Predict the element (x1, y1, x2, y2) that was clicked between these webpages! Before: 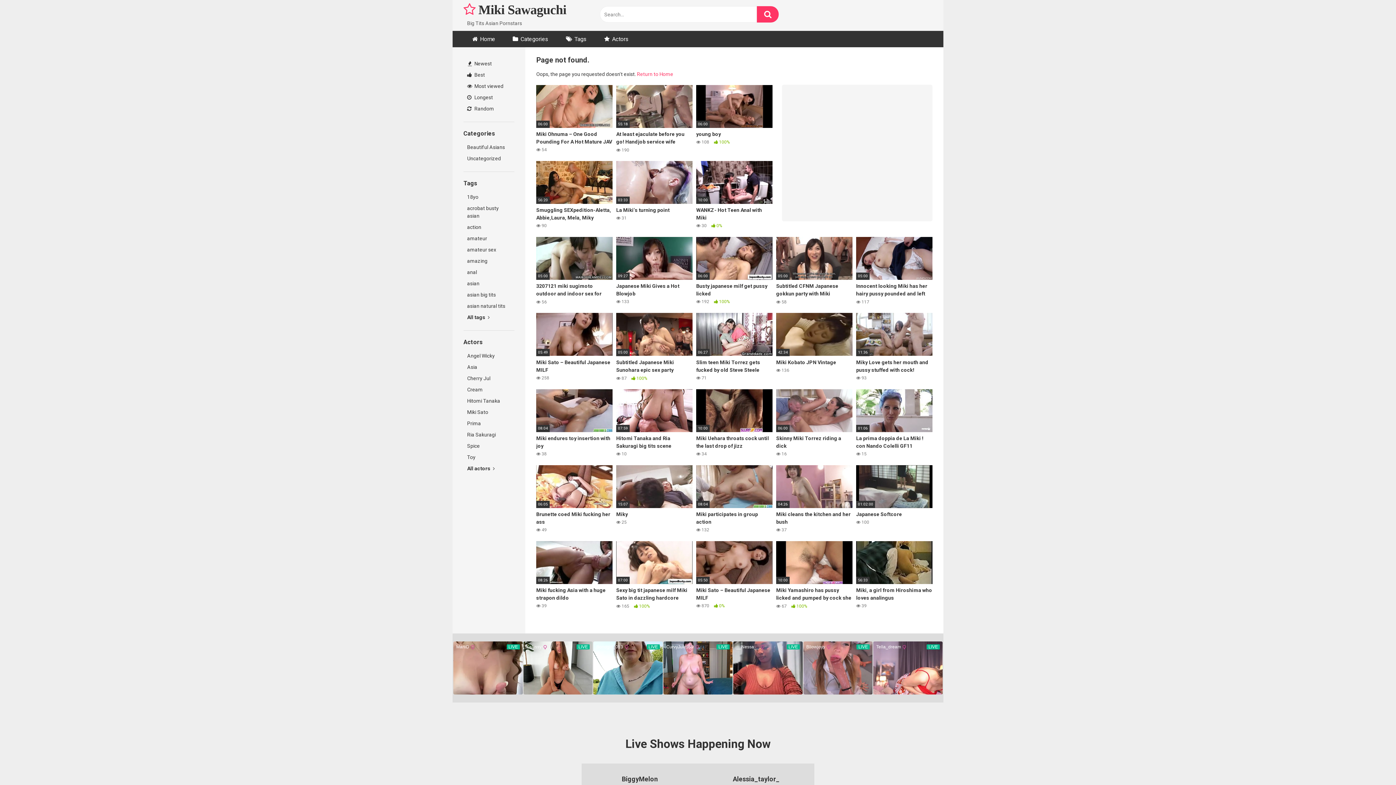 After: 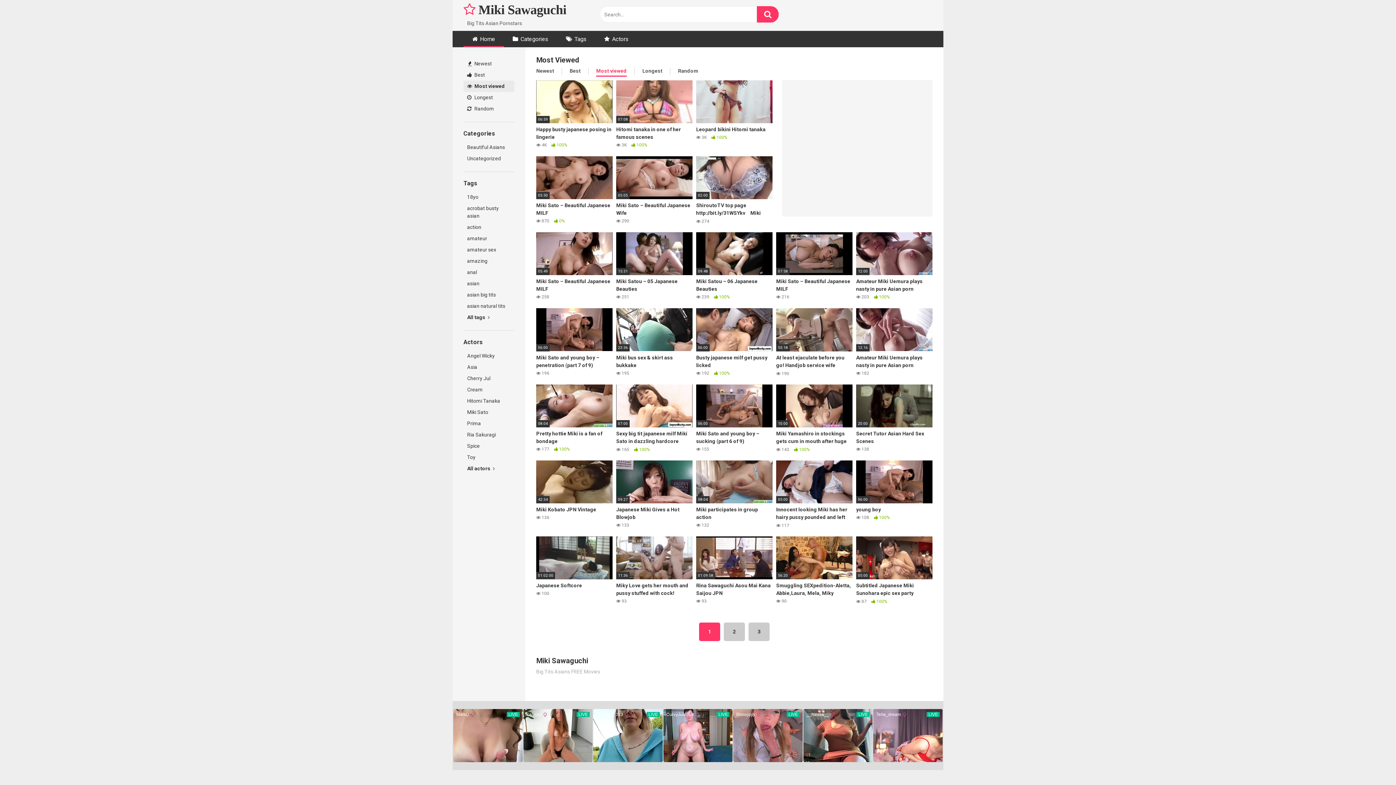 Action: label:  Most viewed bbox: (463, 80, 514, 92)